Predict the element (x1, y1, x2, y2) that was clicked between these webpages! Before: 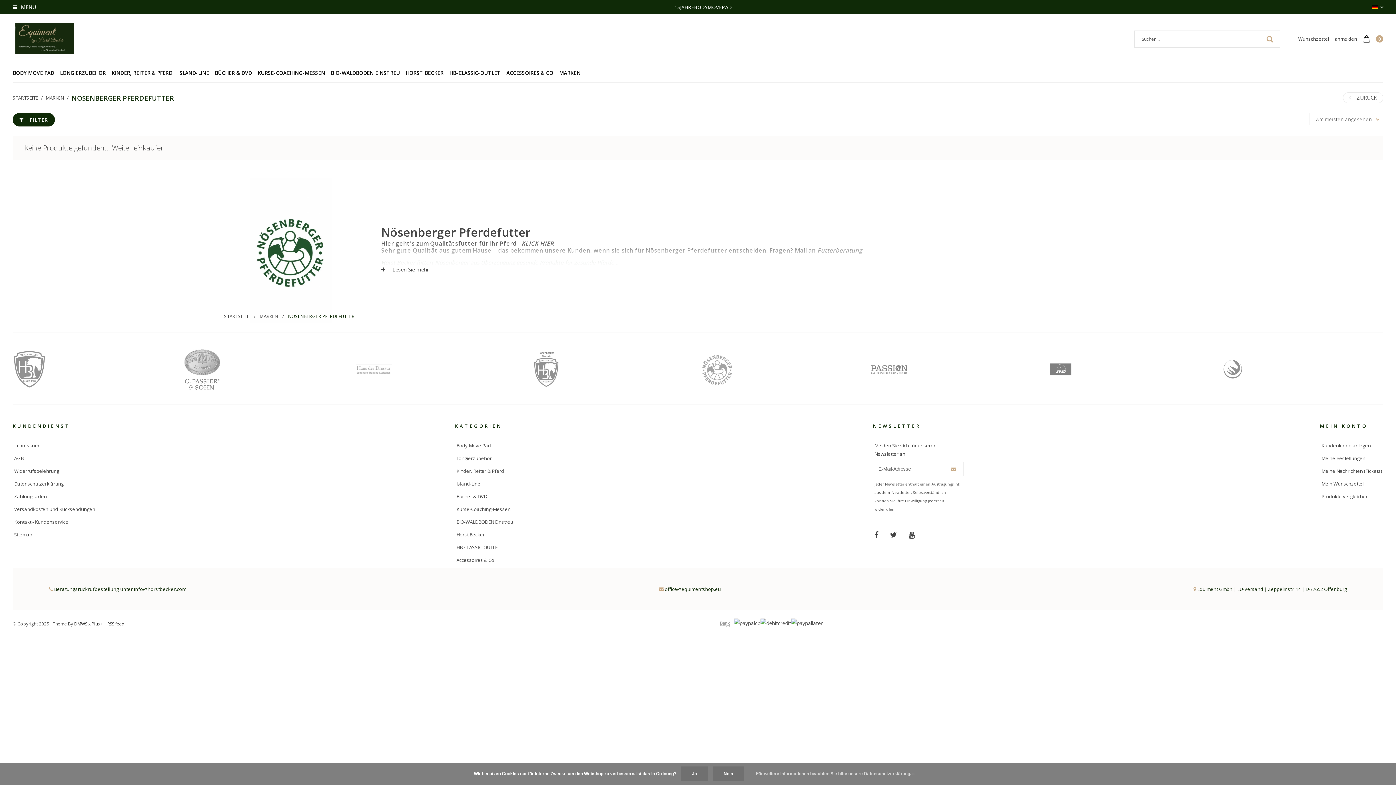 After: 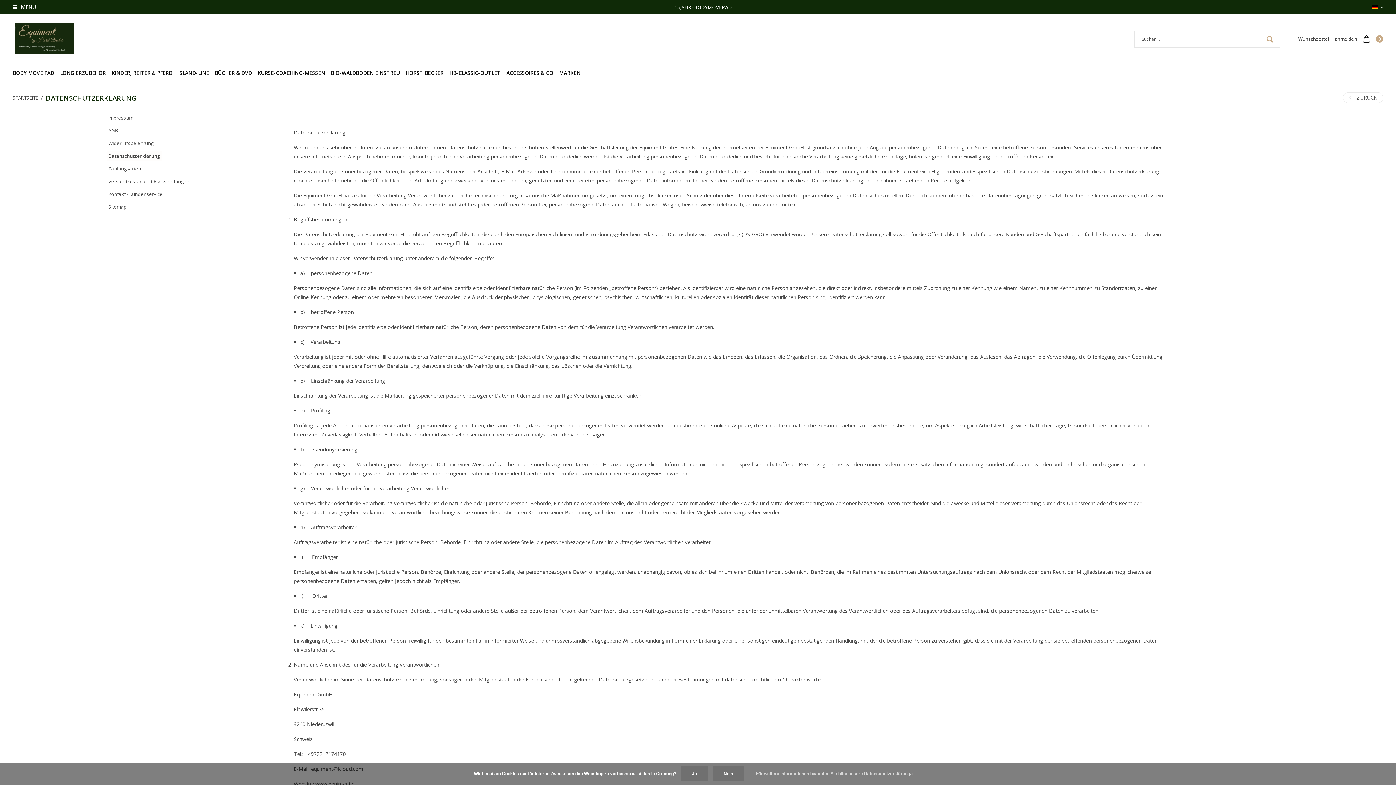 Action: label: Datenschutzerklärung bbox: (12, 479, 65, 489)